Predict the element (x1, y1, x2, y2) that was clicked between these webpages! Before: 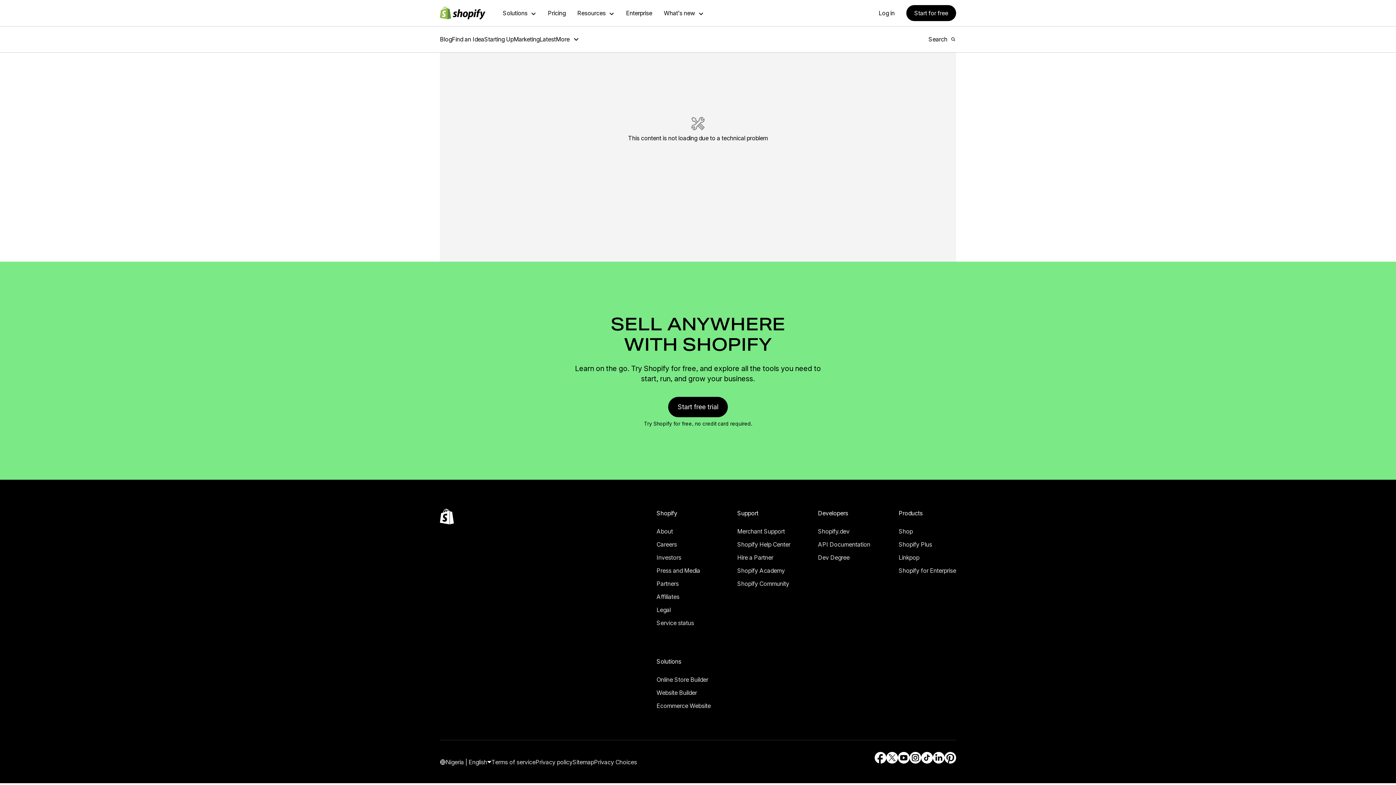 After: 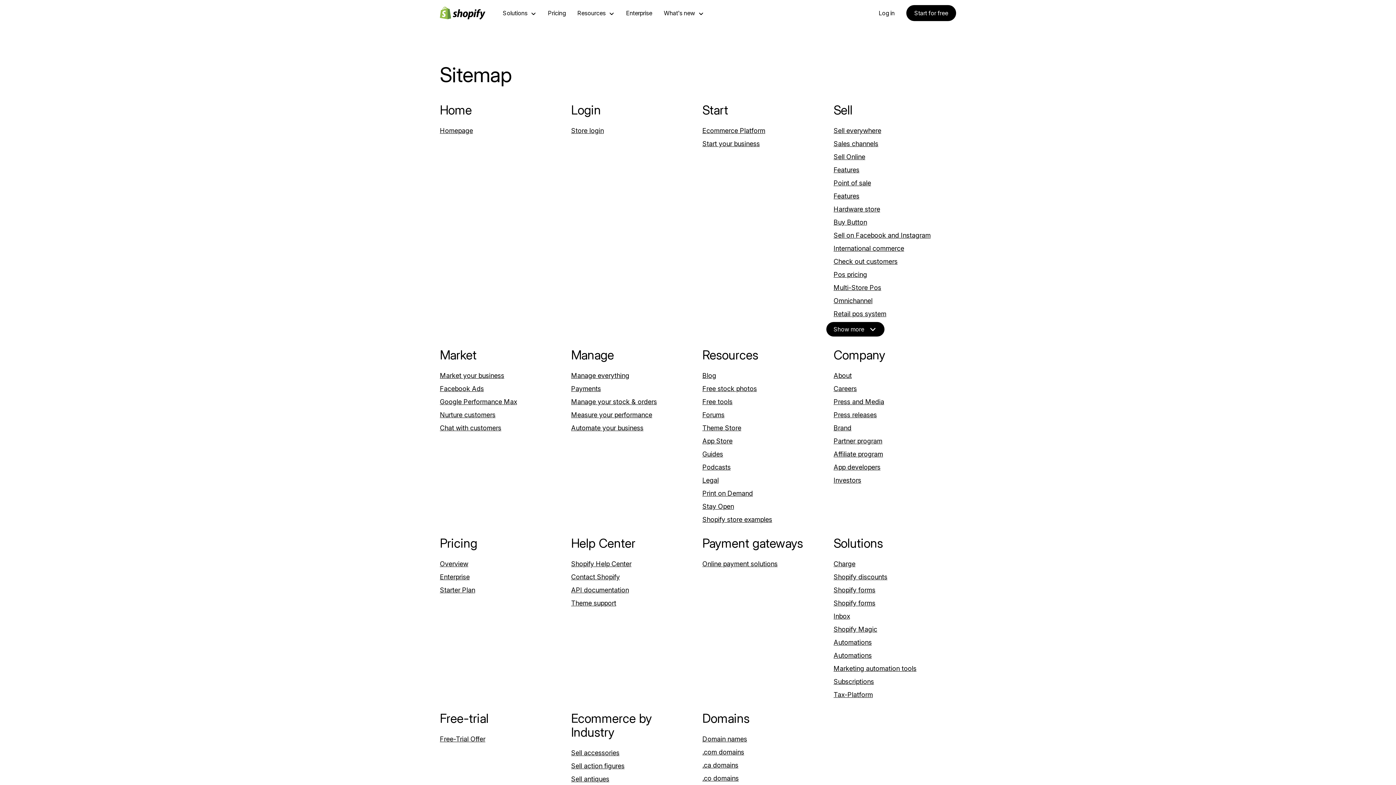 Action: label: Sitemap bbox: (572, 758, 594, 766)